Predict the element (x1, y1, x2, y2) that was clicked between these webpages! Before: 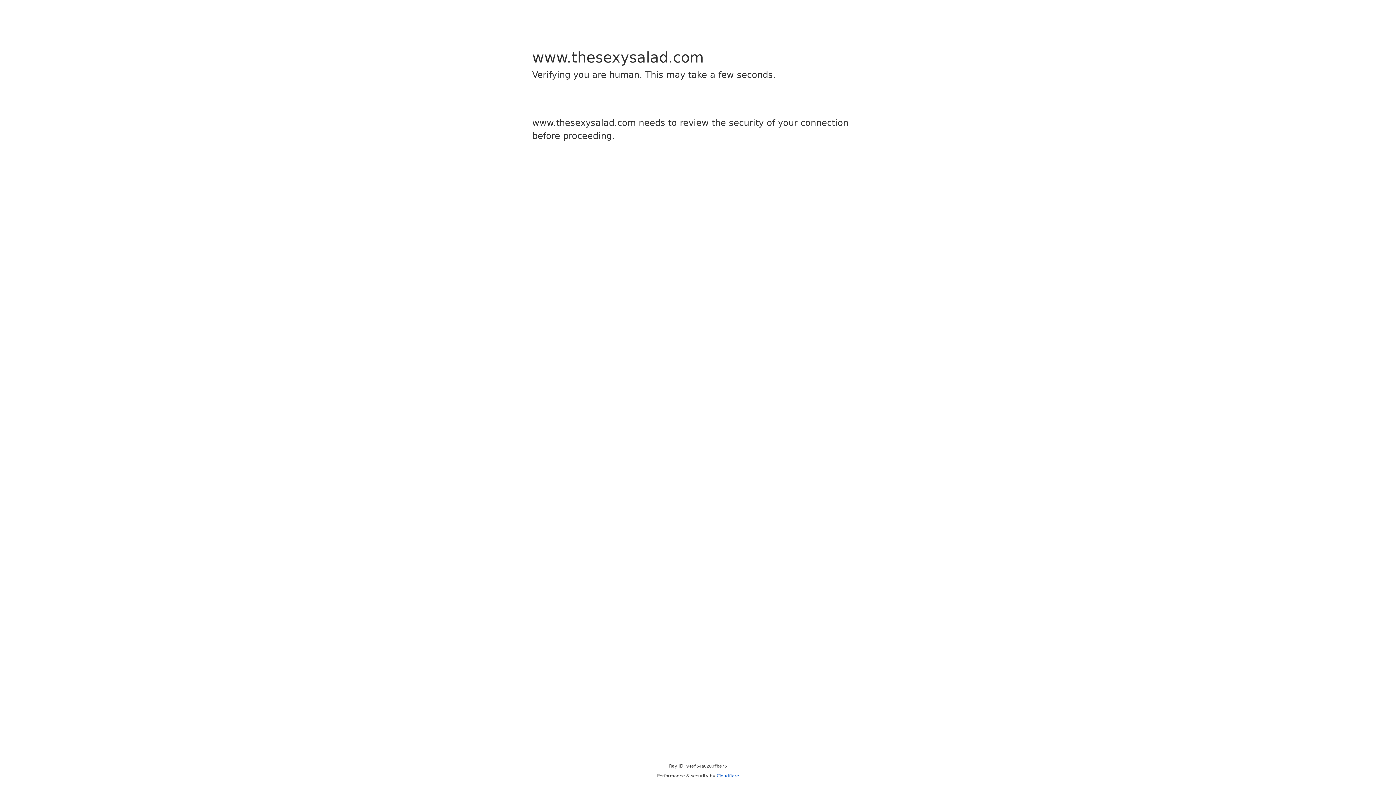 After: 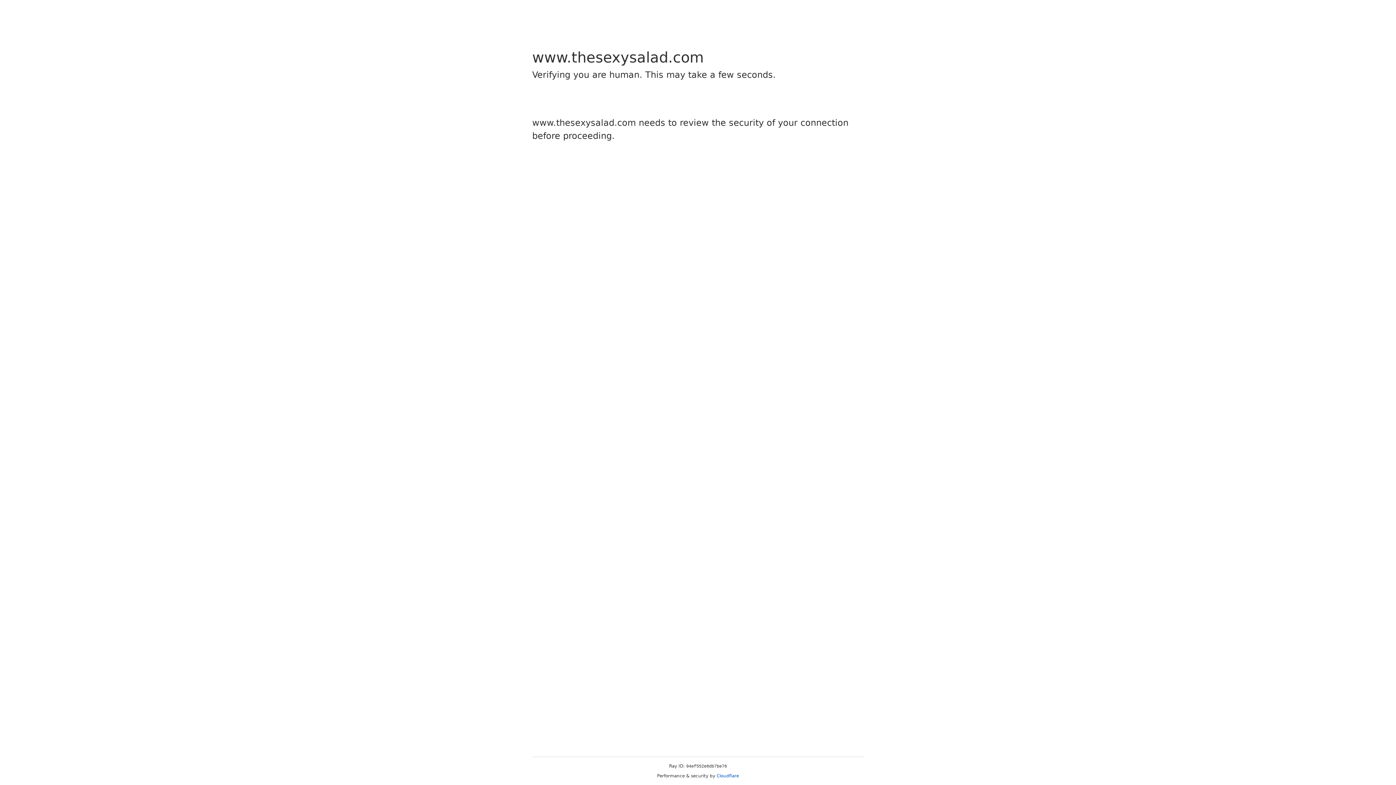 Action: bbox: (716, 773, 739, 778) label: Cloudflare